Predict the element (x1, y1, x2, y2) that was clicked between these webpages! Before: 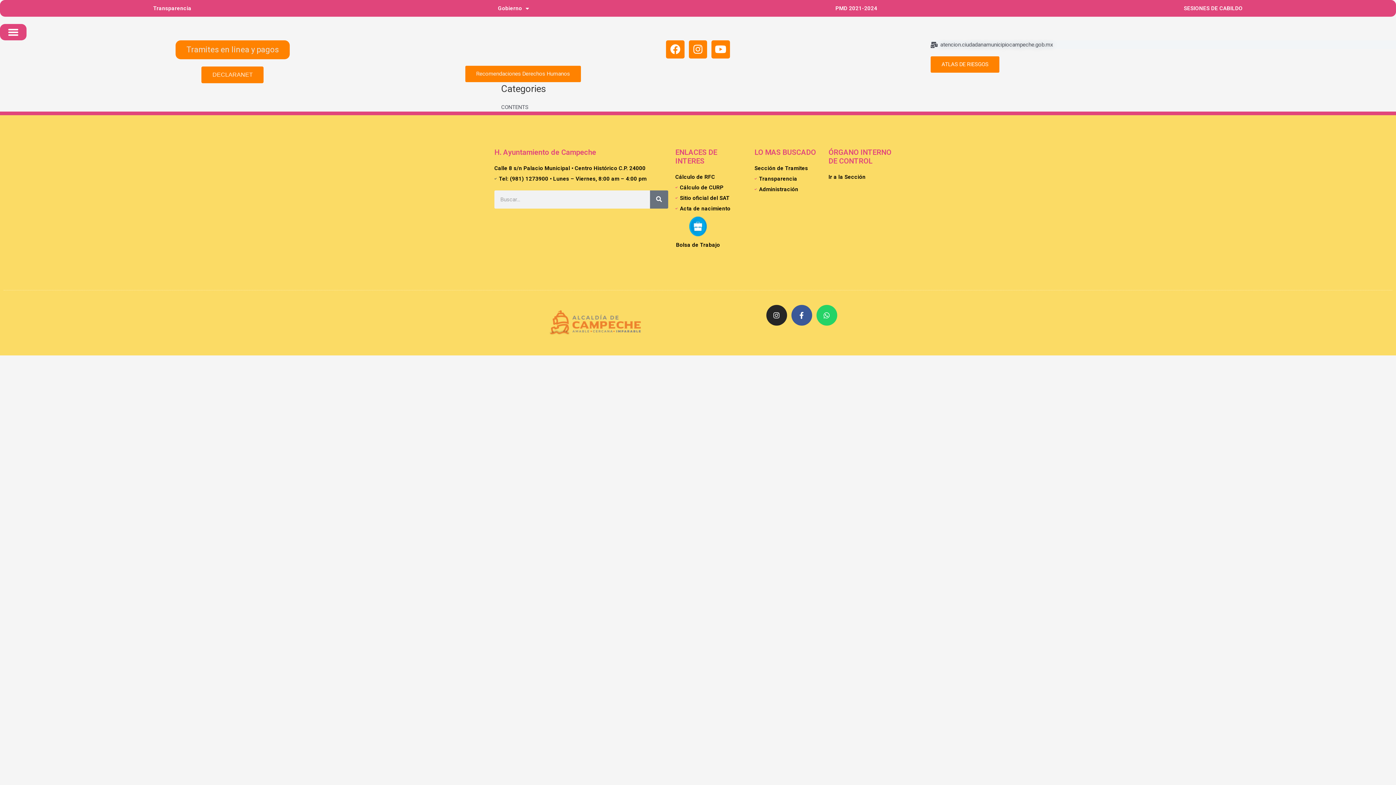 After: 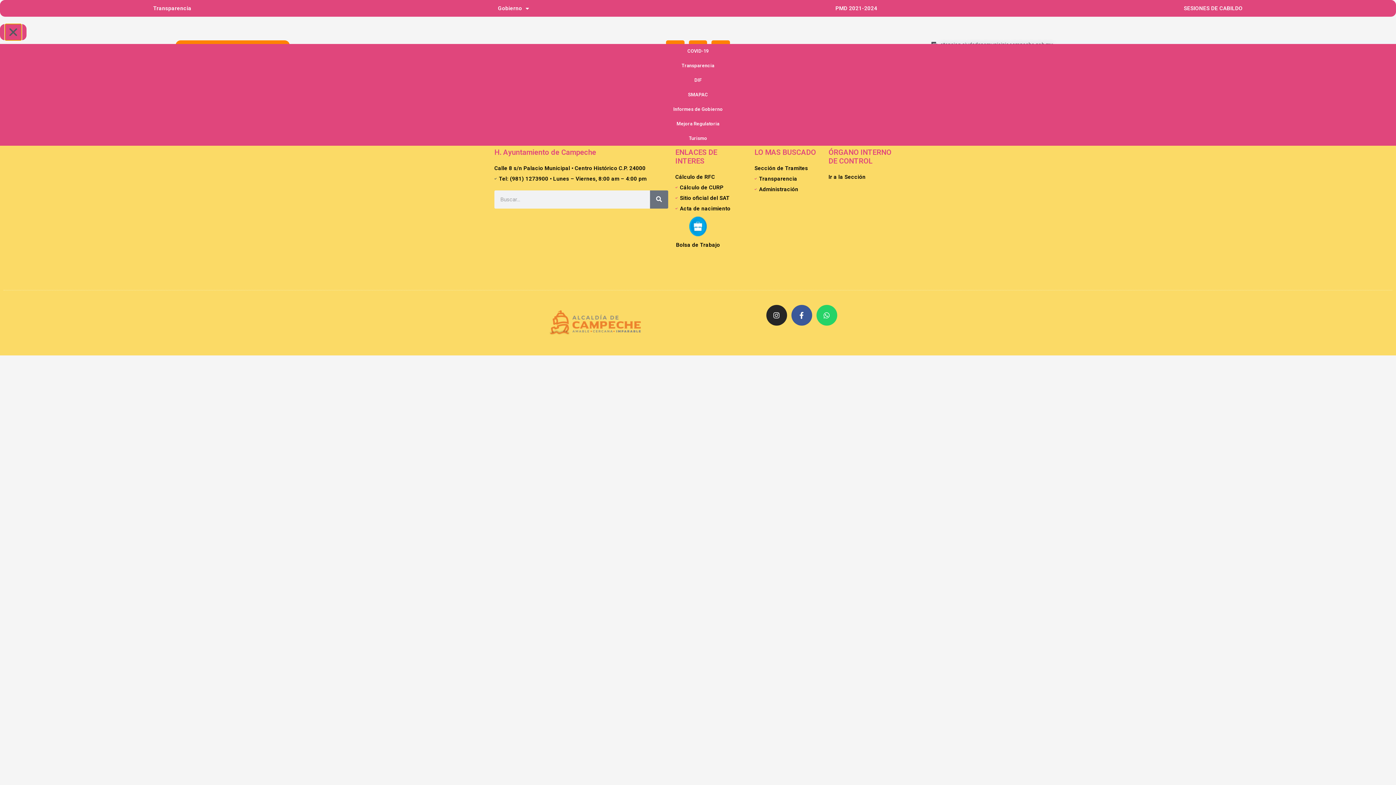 Action: bbox: (5, 24, 21, 40) label: Alternar menú